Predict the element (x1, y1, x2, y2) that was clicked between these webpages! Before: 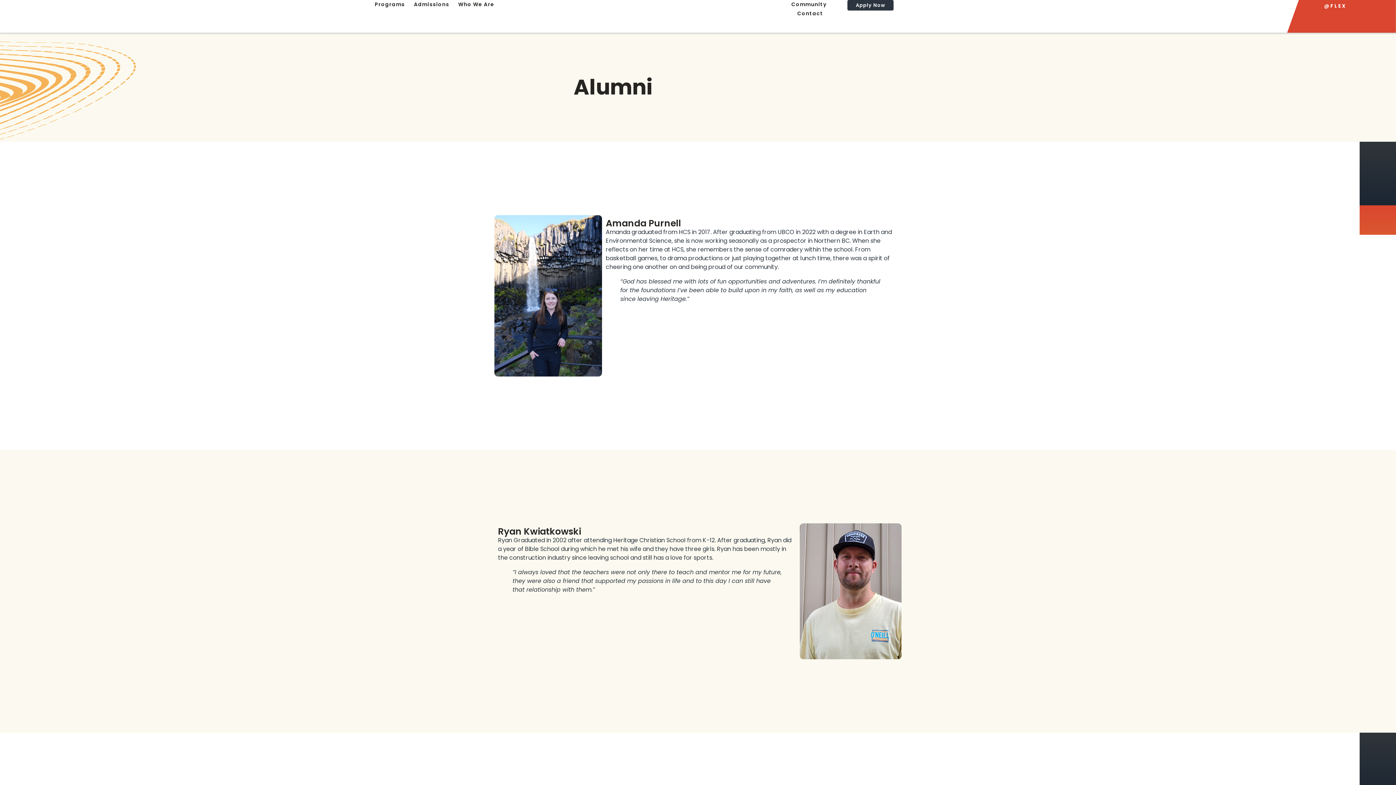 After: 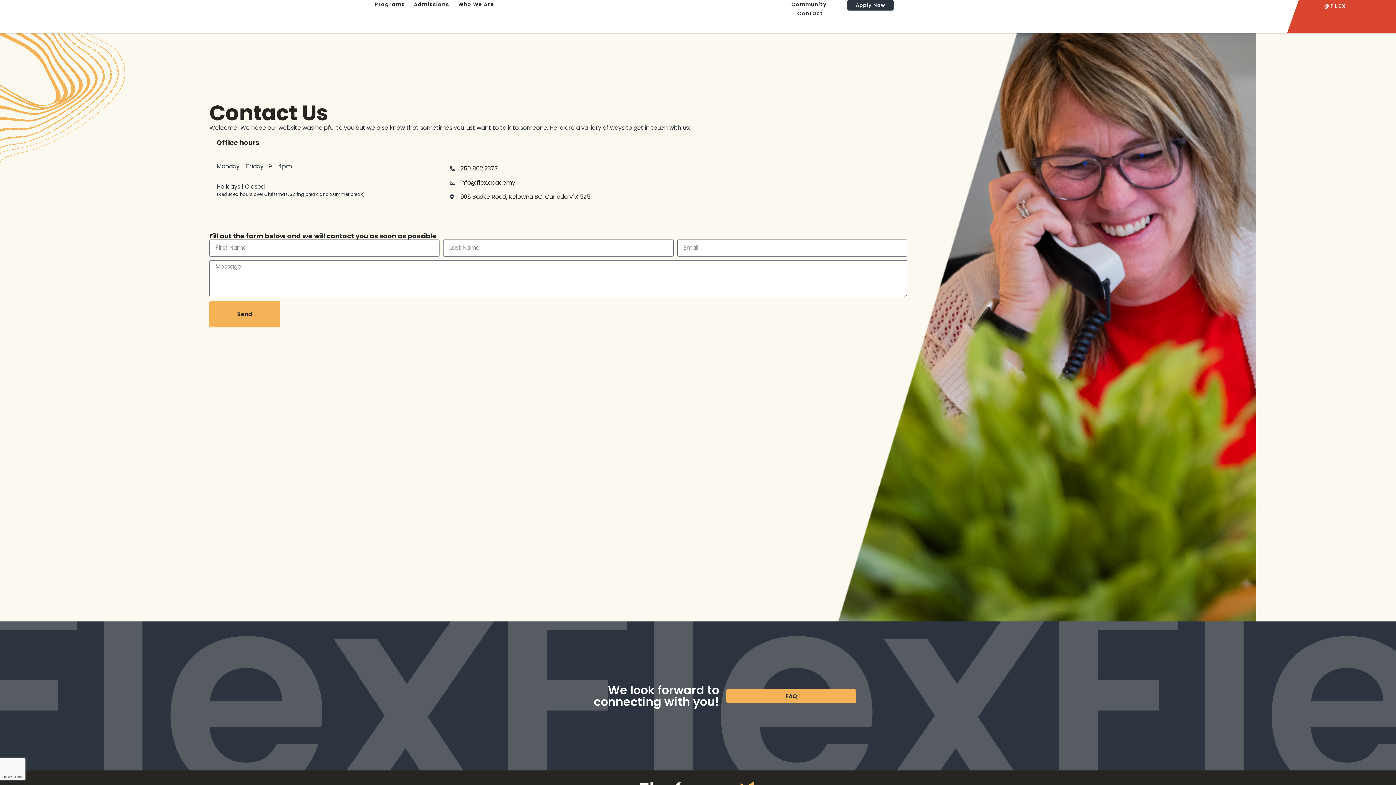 Action: label: Contact bbox: (794, 9, 826, 18)